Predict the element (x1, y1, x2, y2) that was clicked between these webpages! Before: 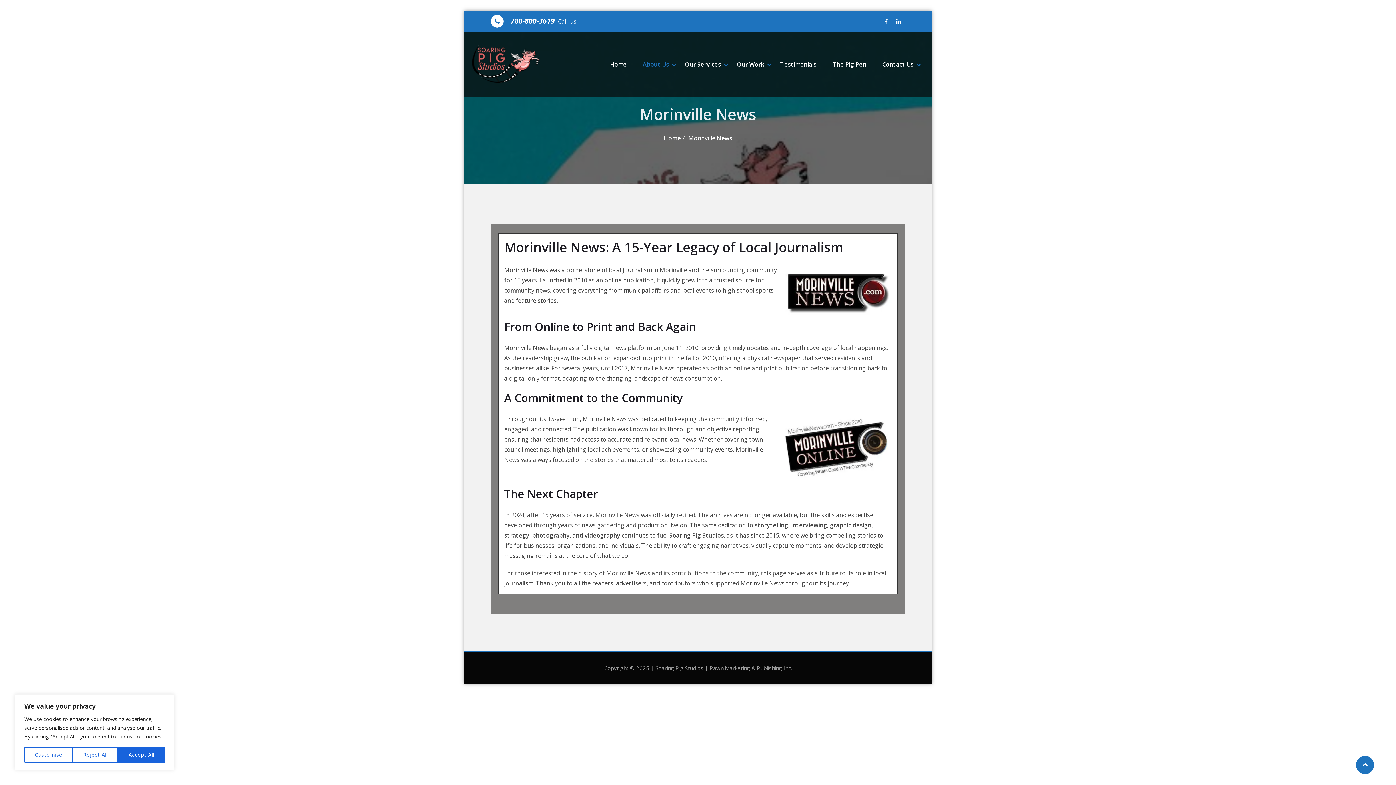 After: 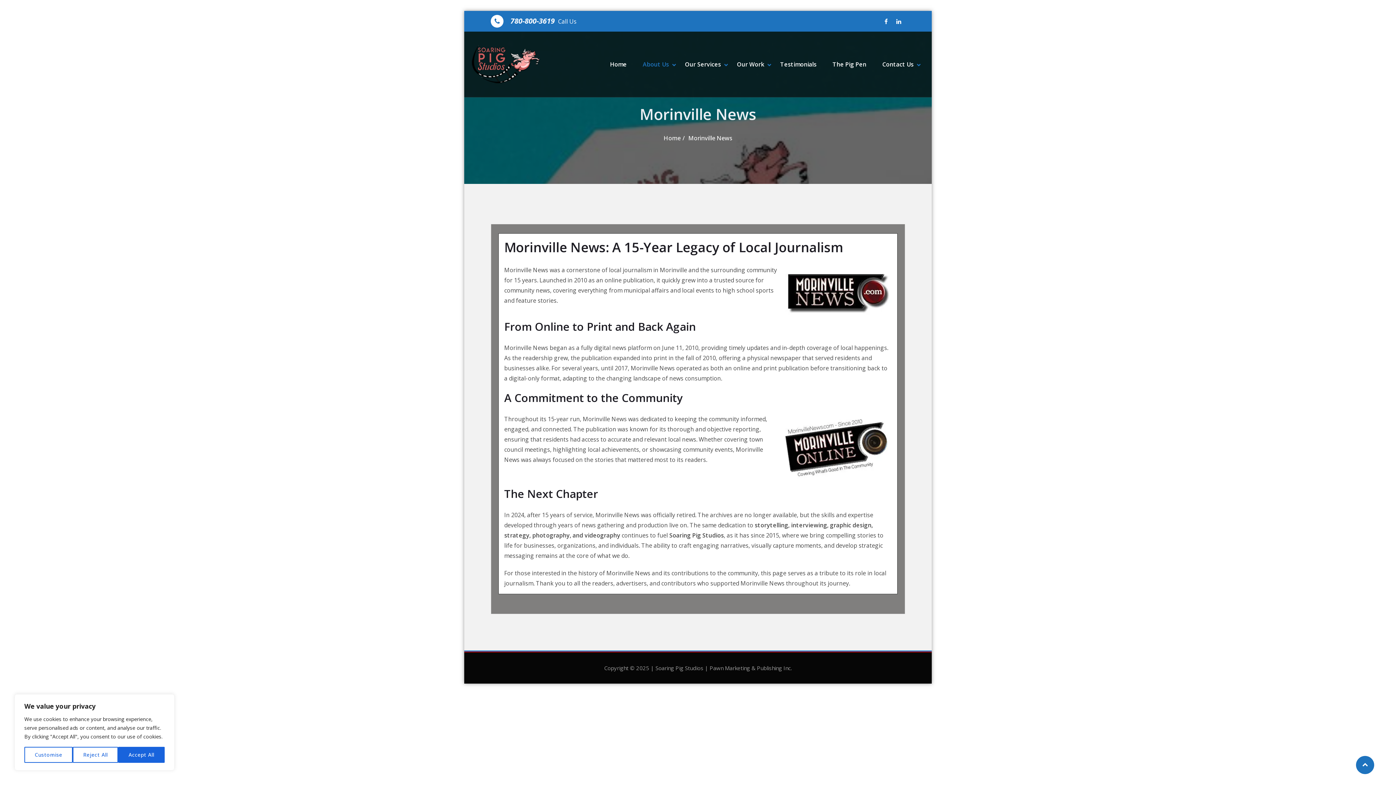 Action: bbox: (688, 134, 732, 142) label: Morinville News